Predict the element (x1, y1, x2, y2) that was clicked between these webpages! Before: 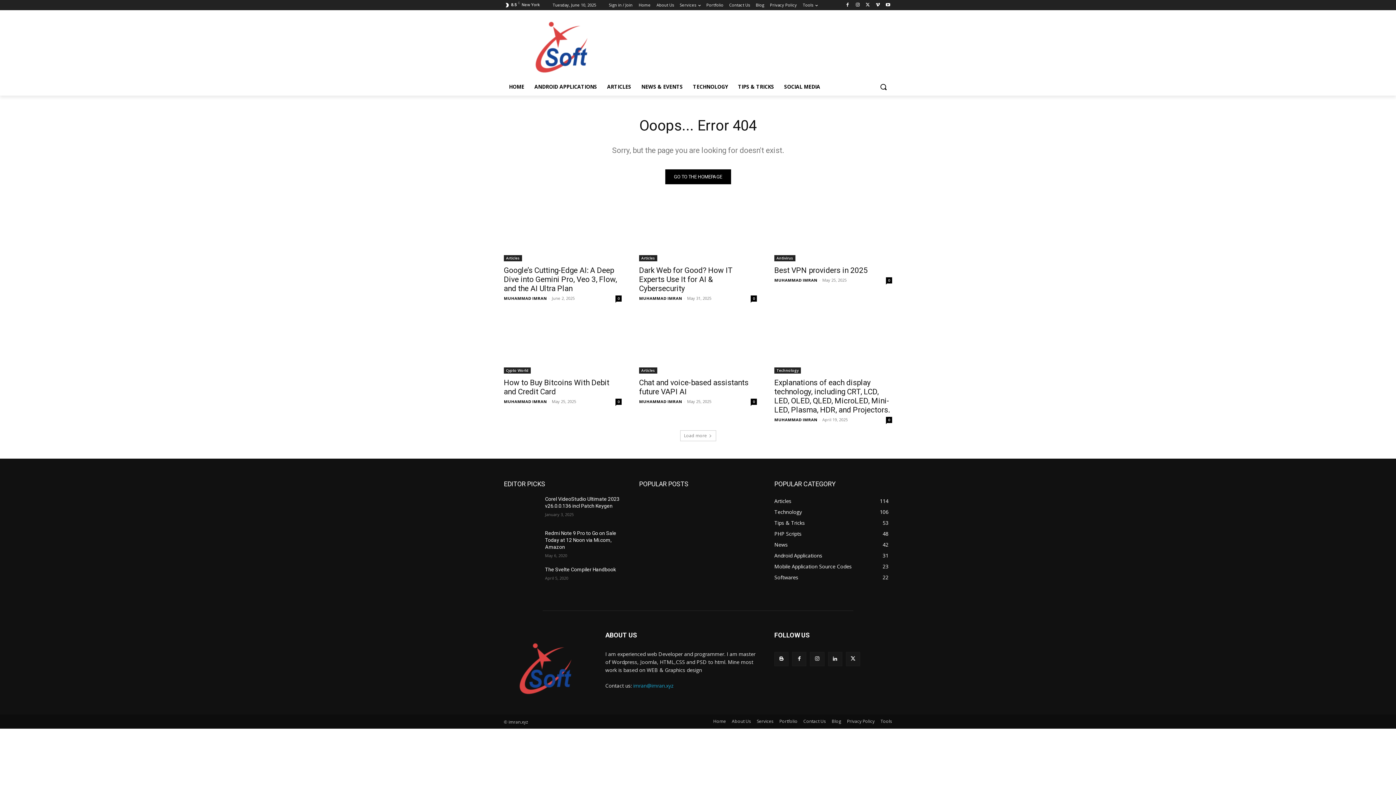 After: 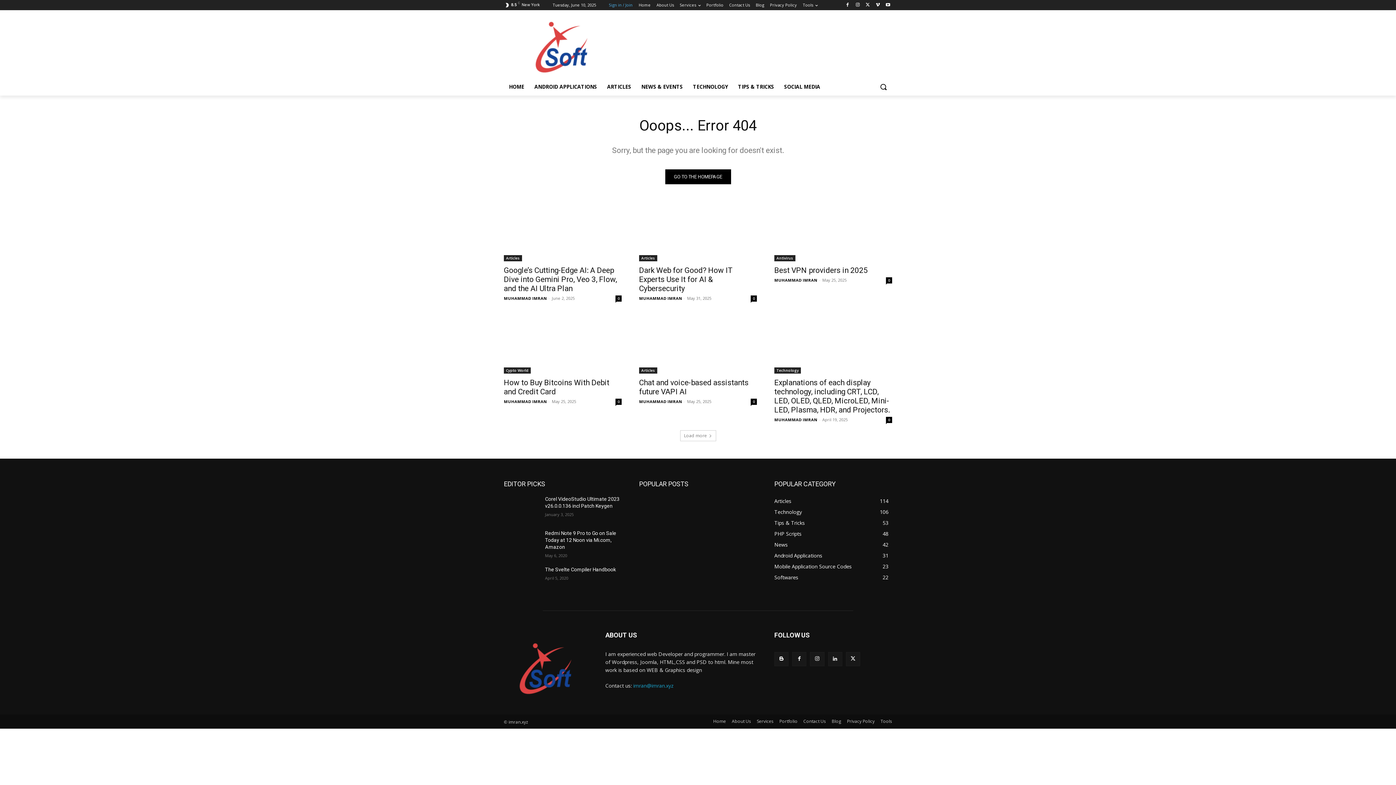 Action: bbox: (609, 0, 632, 10) label: Sign in / Join